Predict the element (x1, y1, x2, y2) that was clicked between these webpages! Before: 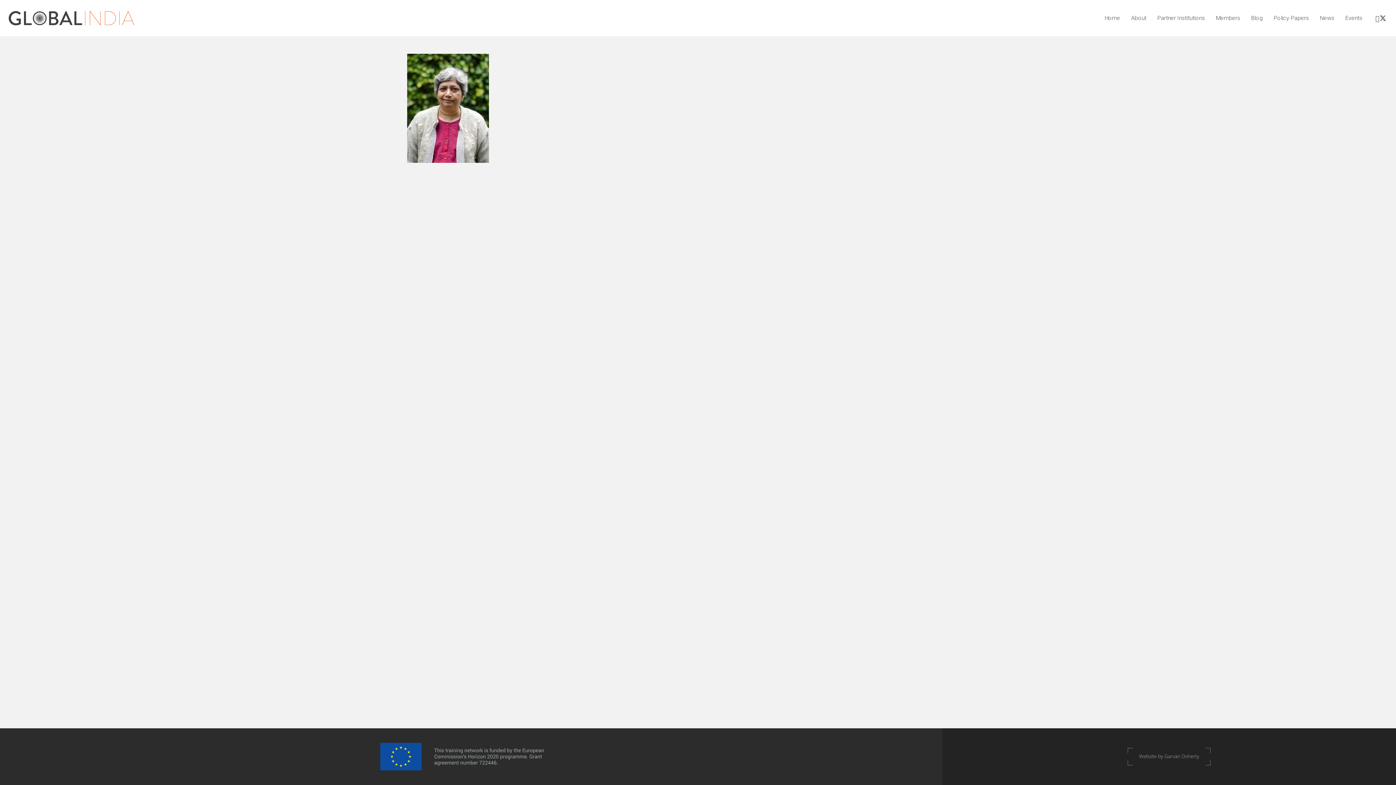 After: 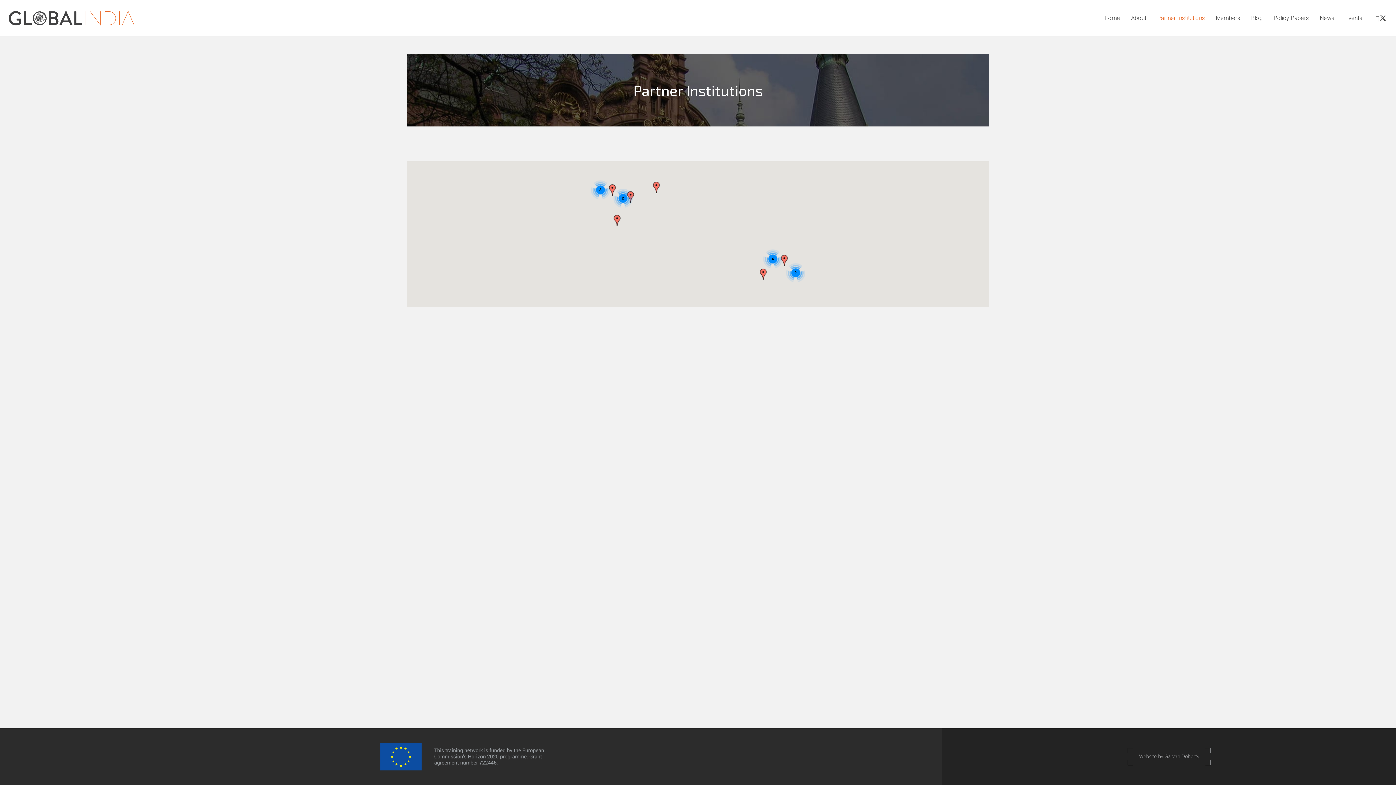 Action: label: Partner Institutions bbox: (1152, 0, 1210, 36)